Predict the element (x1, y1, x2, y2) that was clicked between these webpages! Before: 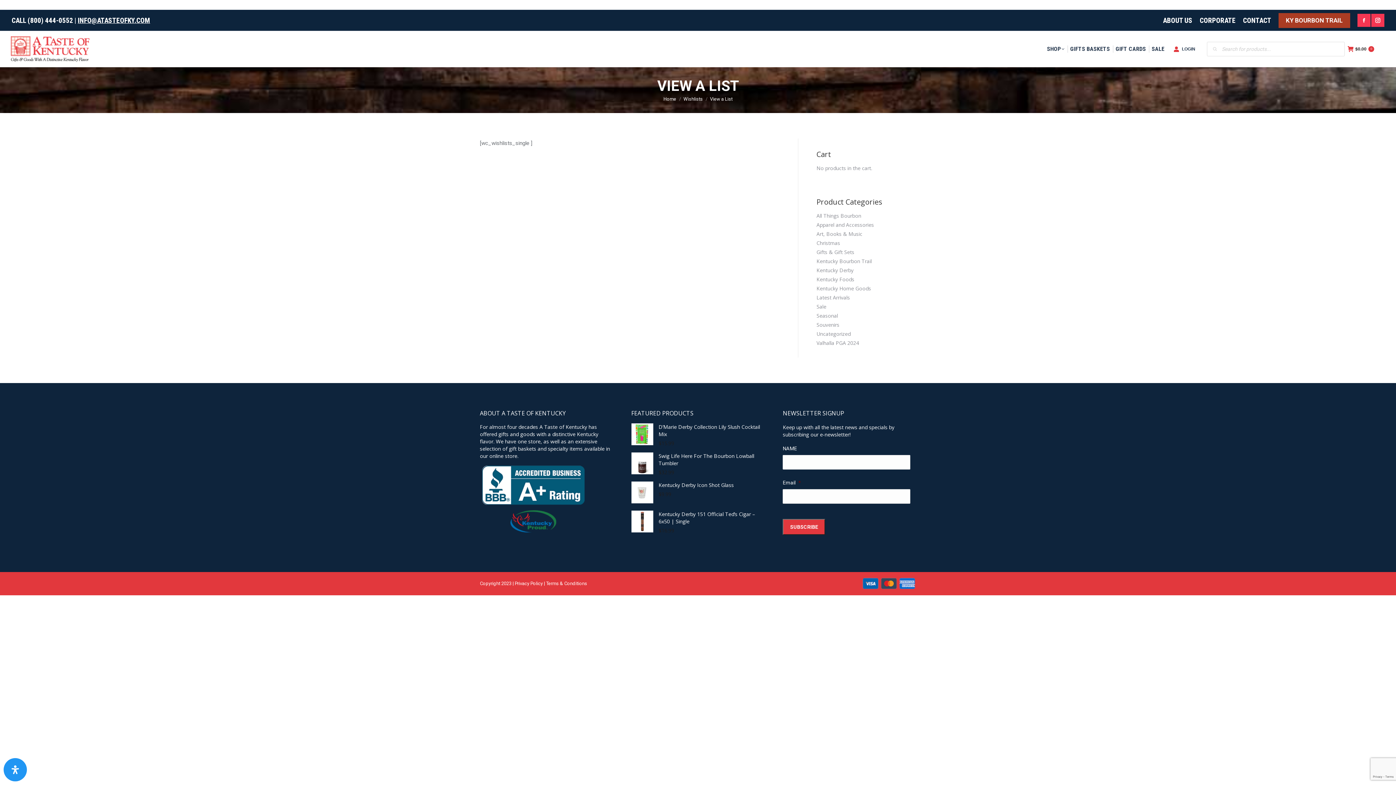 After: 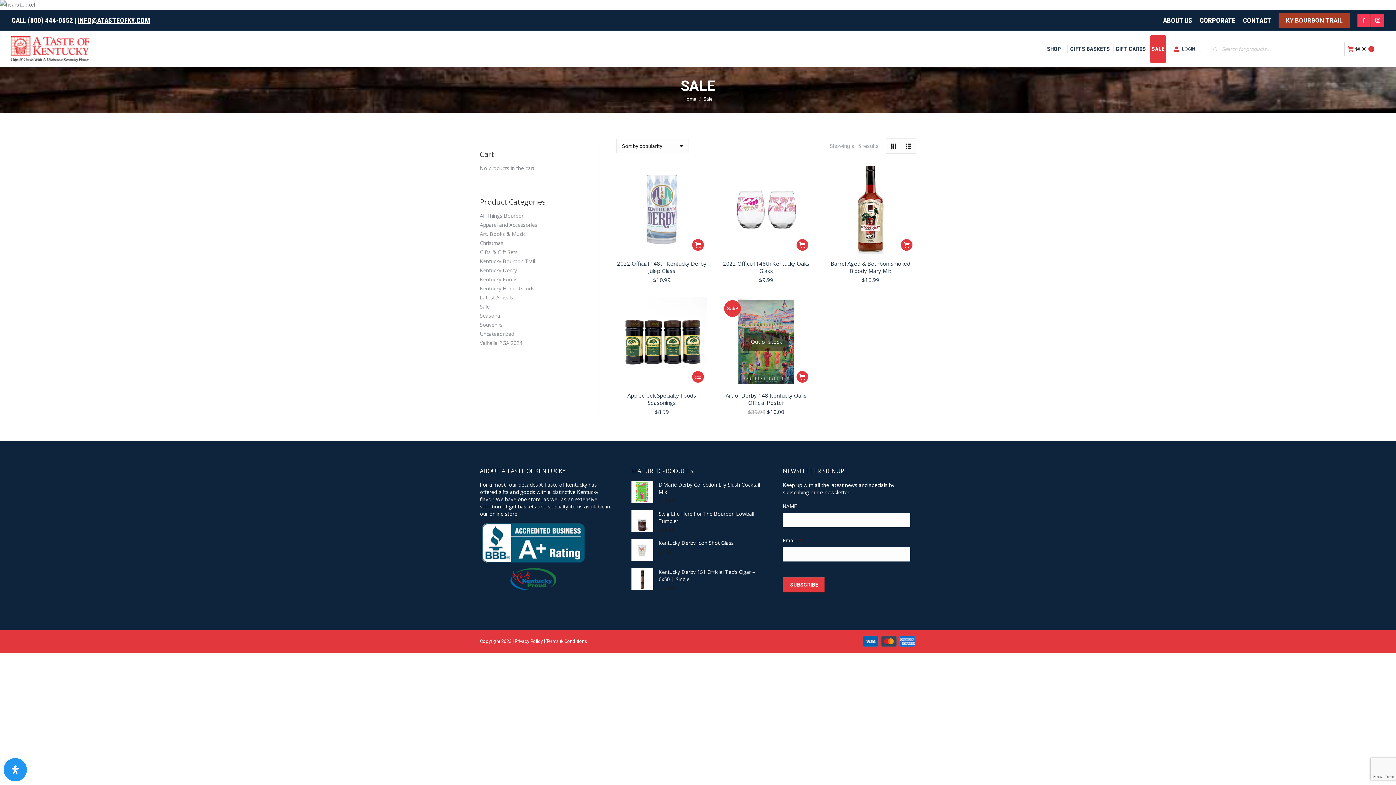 Action: label: SALE bbox: (1150, 35, 1166, 62)